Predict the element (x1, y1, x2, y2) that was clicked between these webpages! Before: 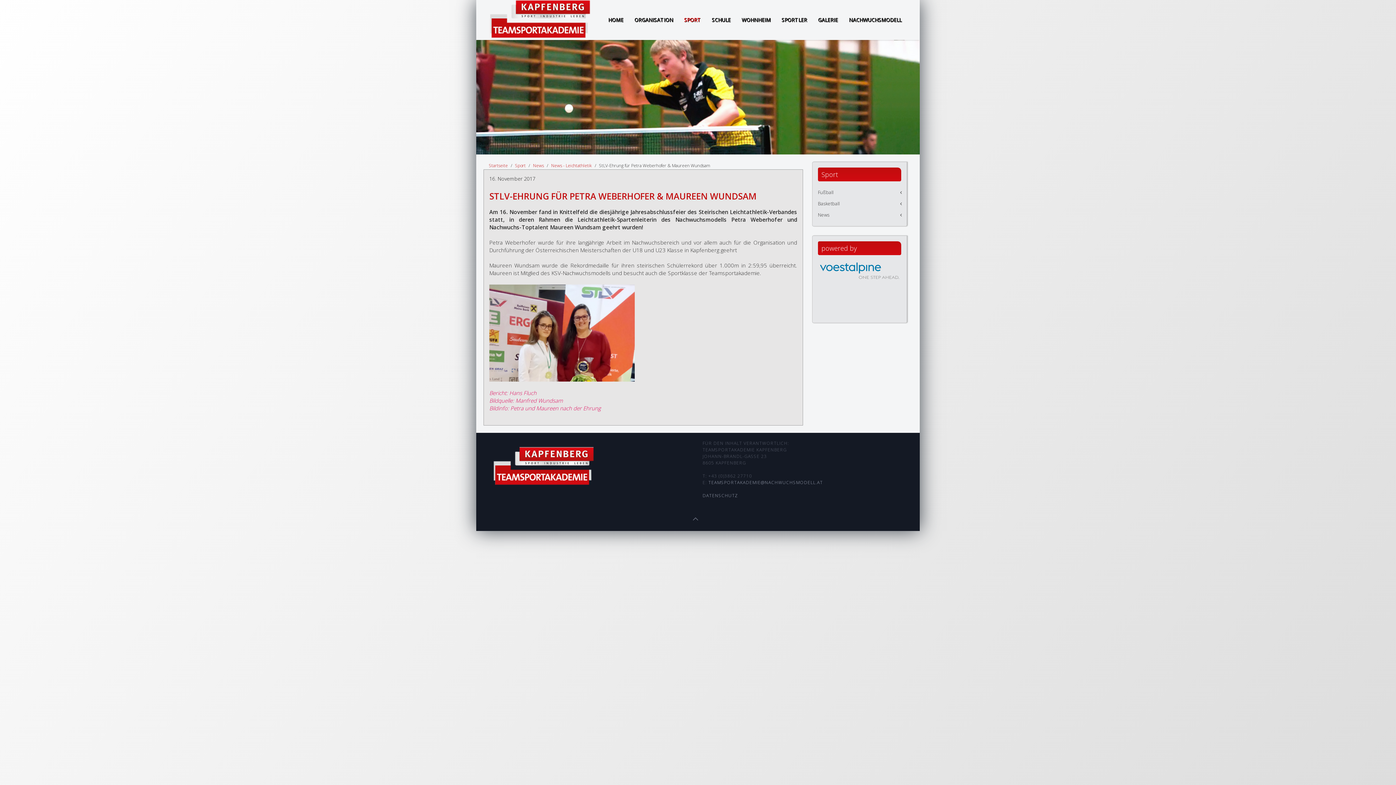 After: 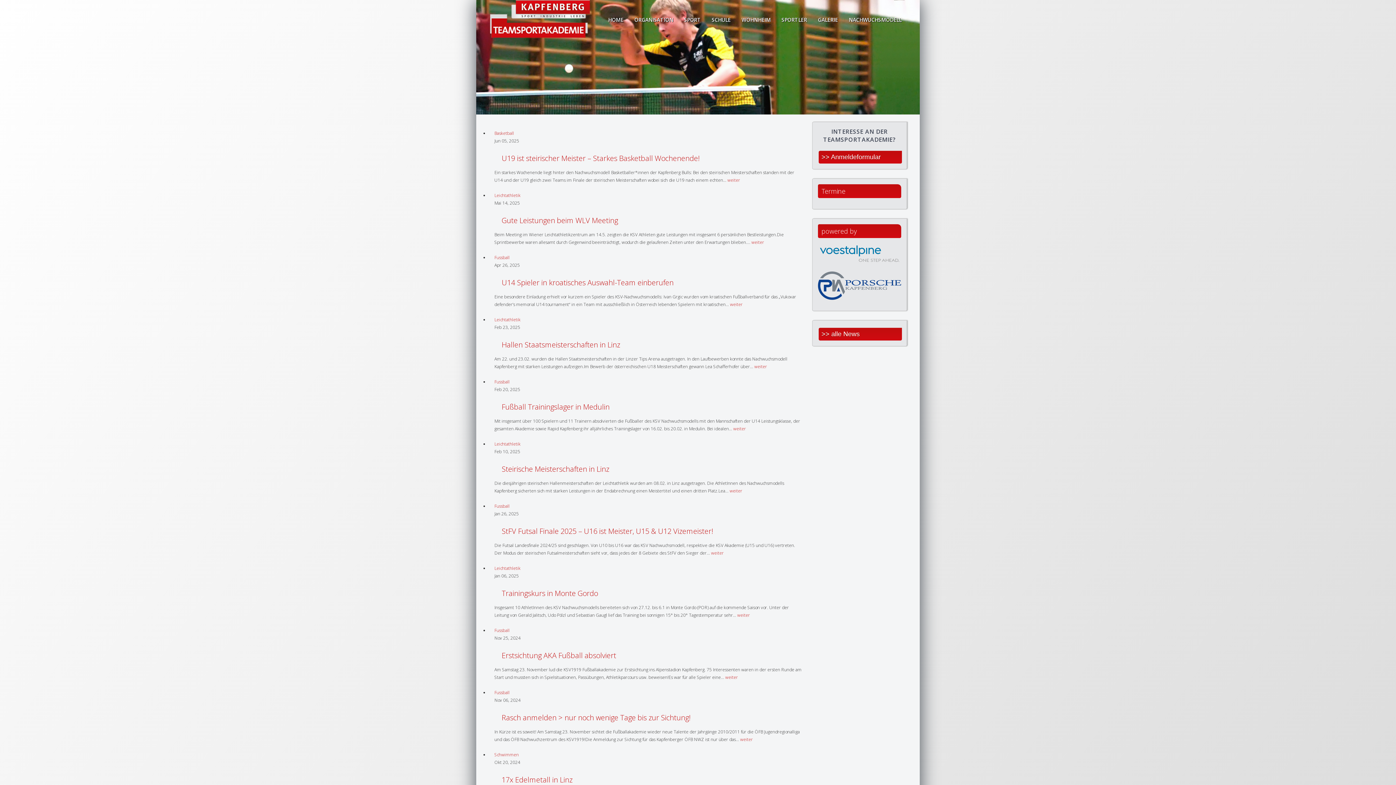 Action: bbox: (602, 9, 629, 30) label: HOME